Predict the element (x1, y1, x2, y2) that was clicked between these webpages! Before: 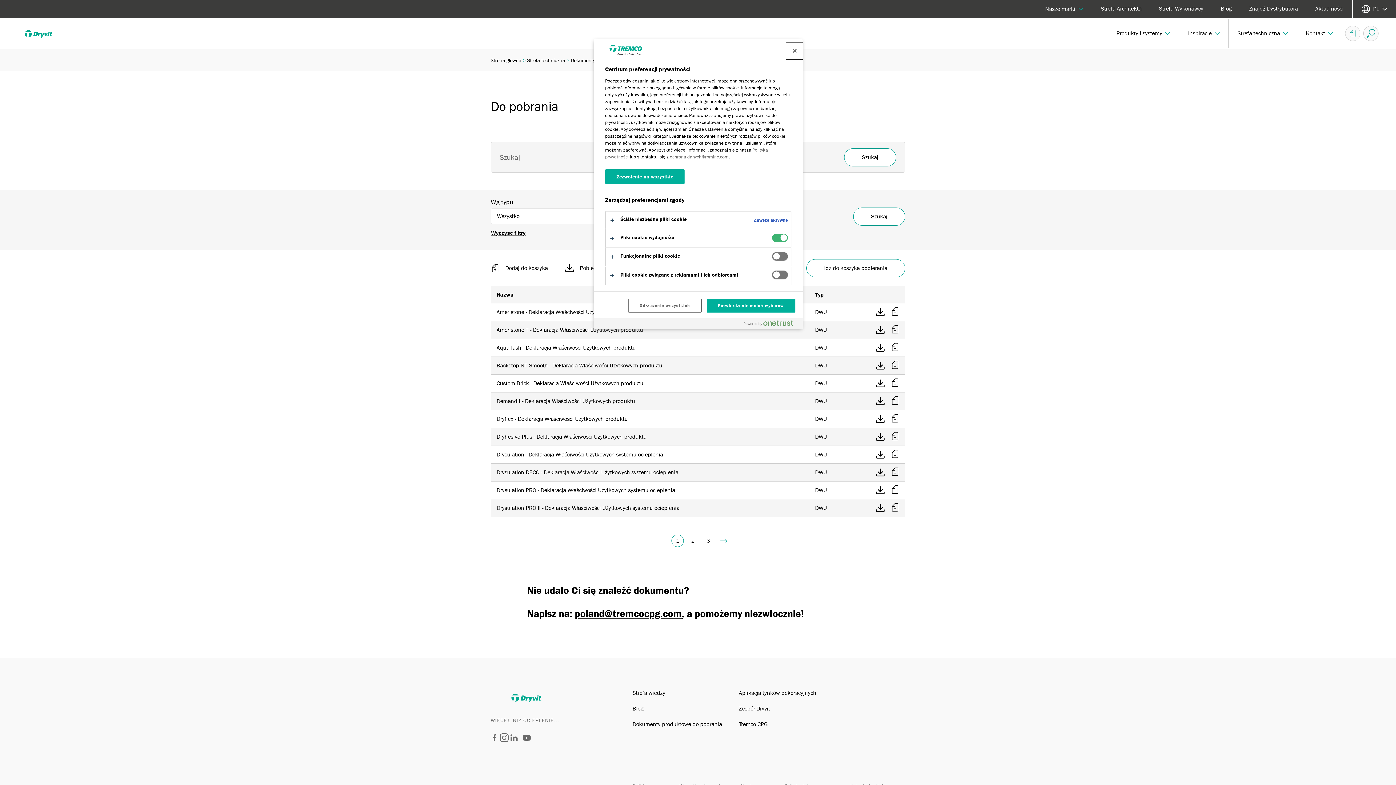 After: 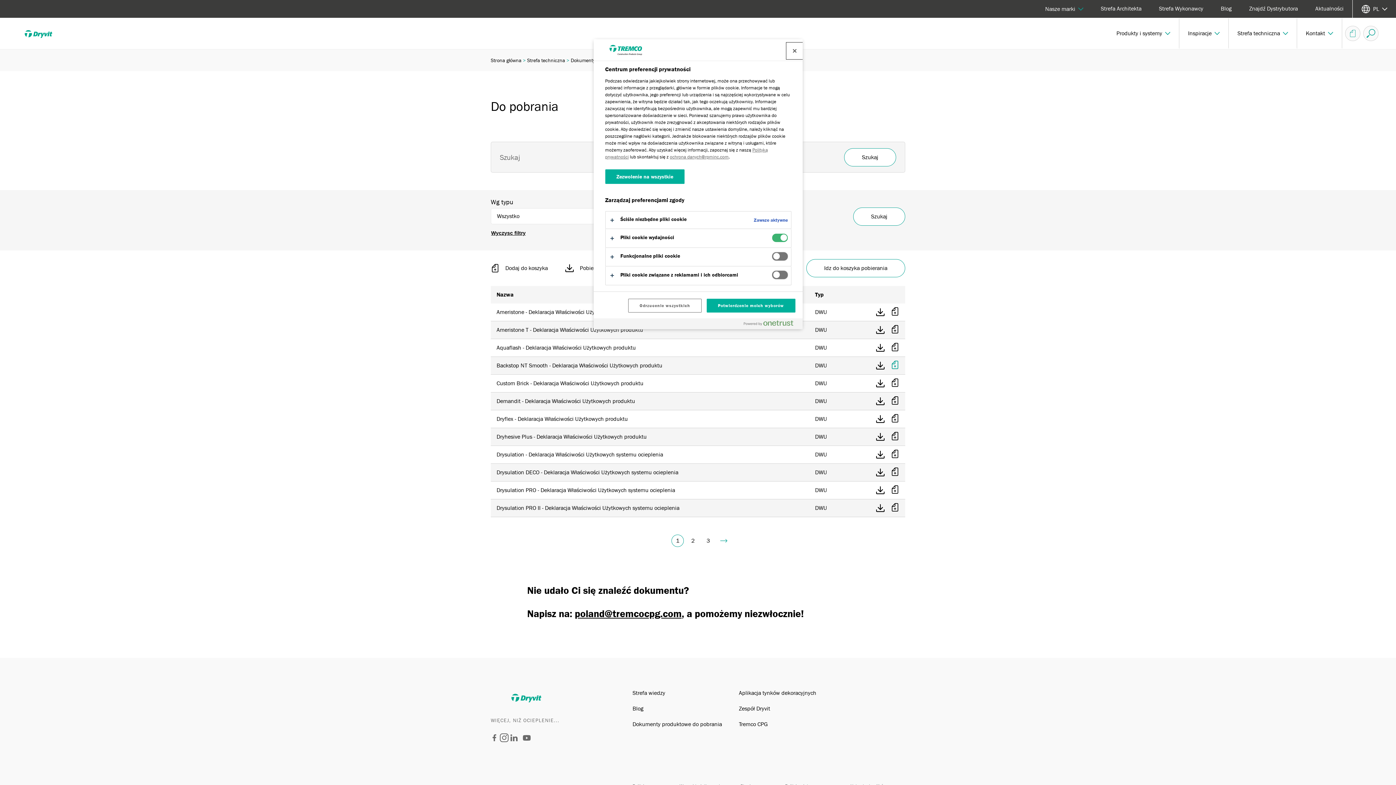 Action: label: Dodaj do koszyka bbox: (890, 360, 899, 370)